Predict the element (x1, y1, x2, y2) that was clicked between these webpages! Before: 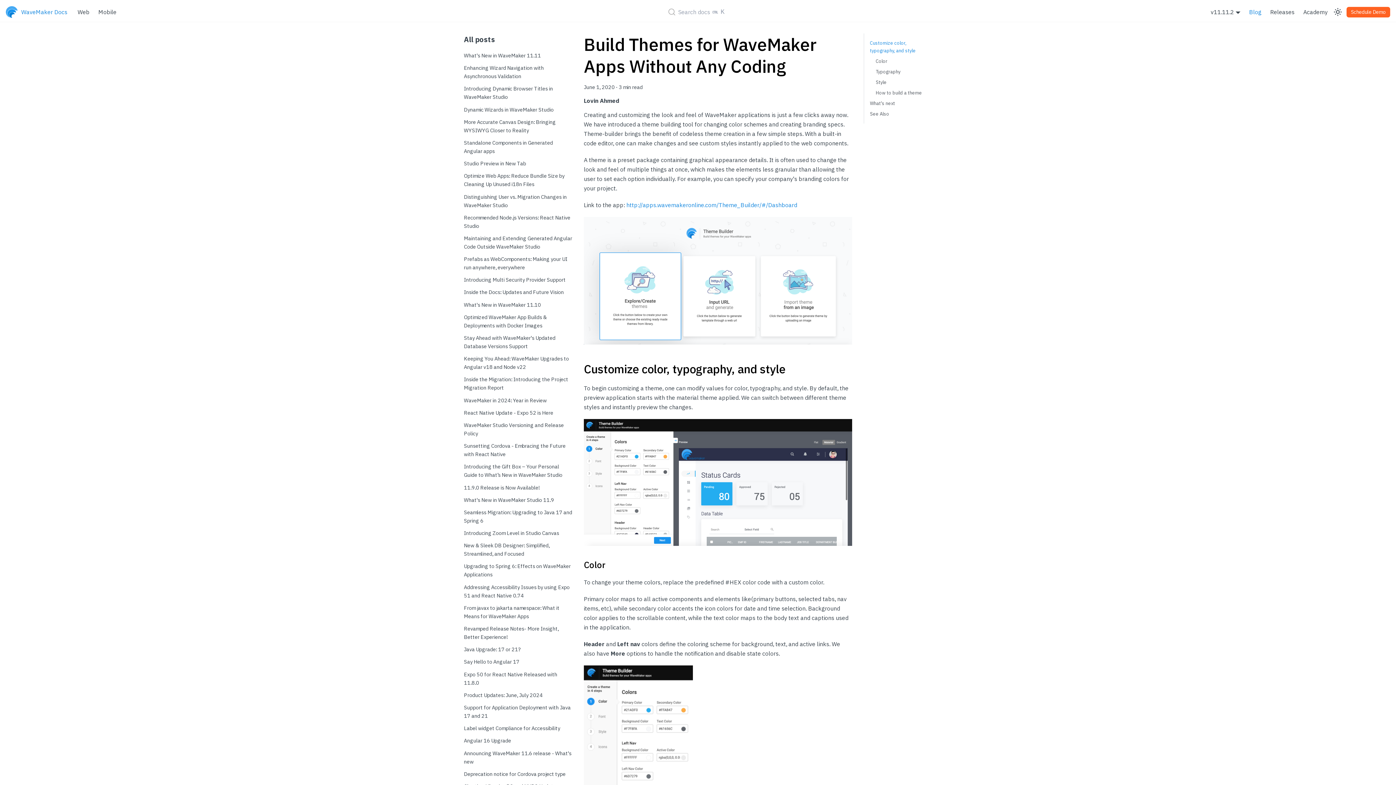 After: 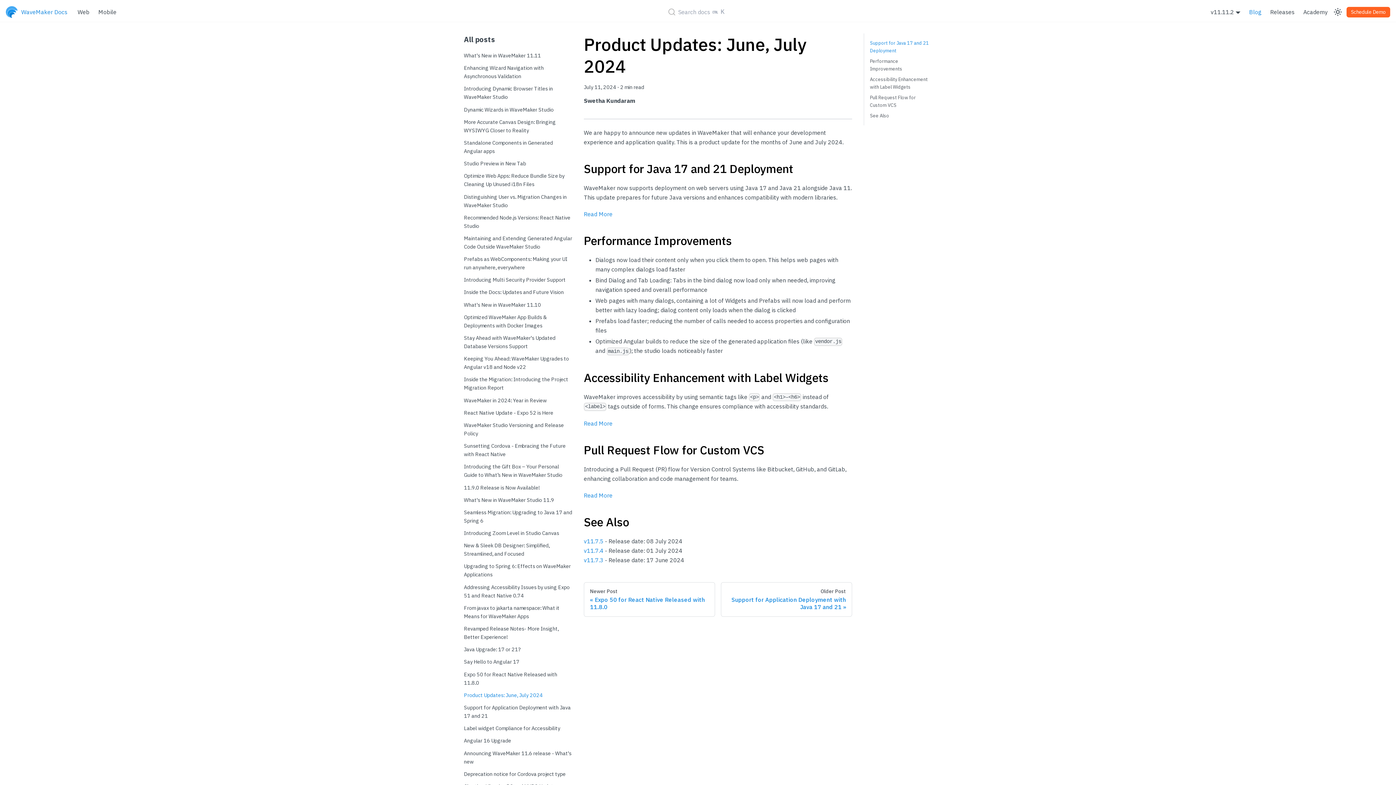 Action: label: Product Updates: June, July 2024 bbox: (464, 691, 572, 699)